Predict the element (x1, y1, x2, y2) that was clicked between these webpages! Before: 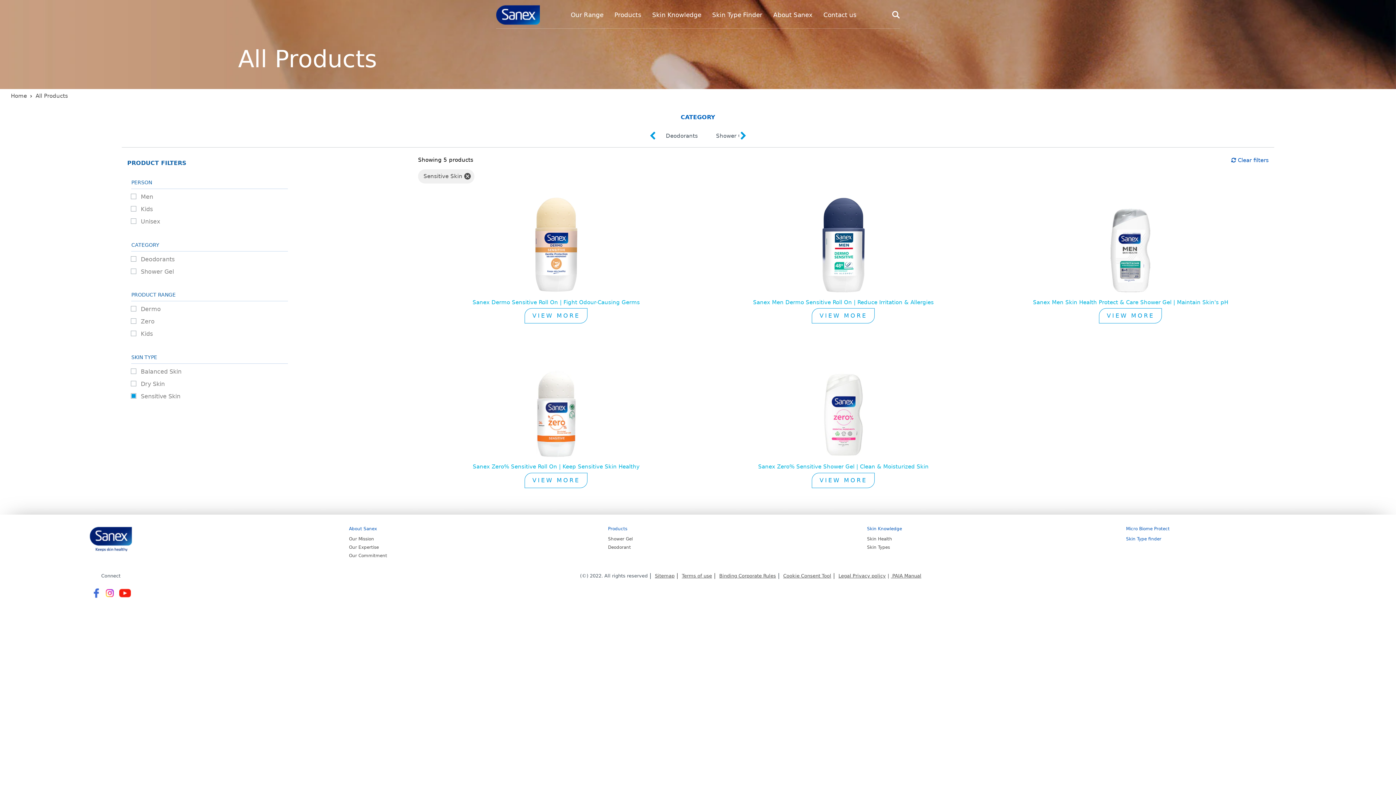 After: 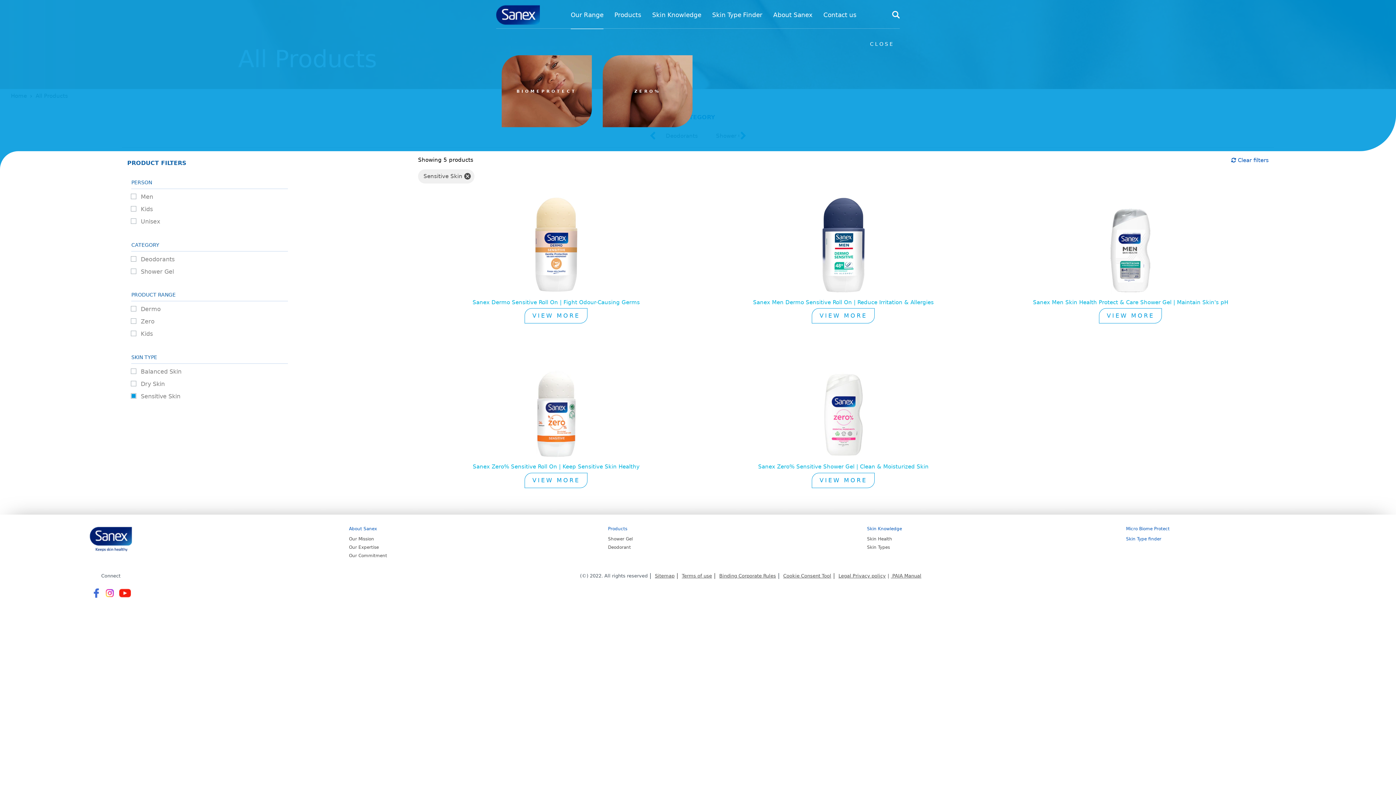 Action: label: Our Range bbox: (570, 11, 603, 18)